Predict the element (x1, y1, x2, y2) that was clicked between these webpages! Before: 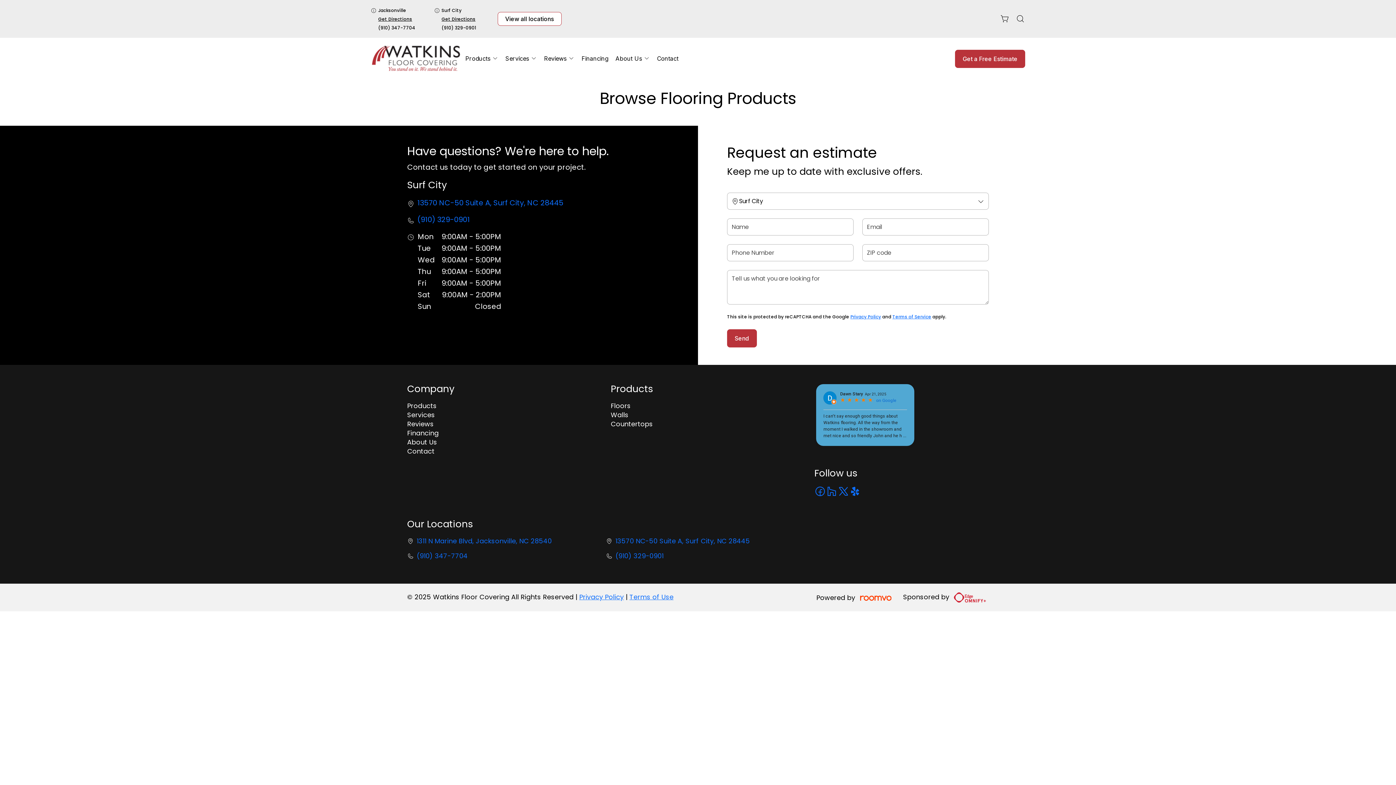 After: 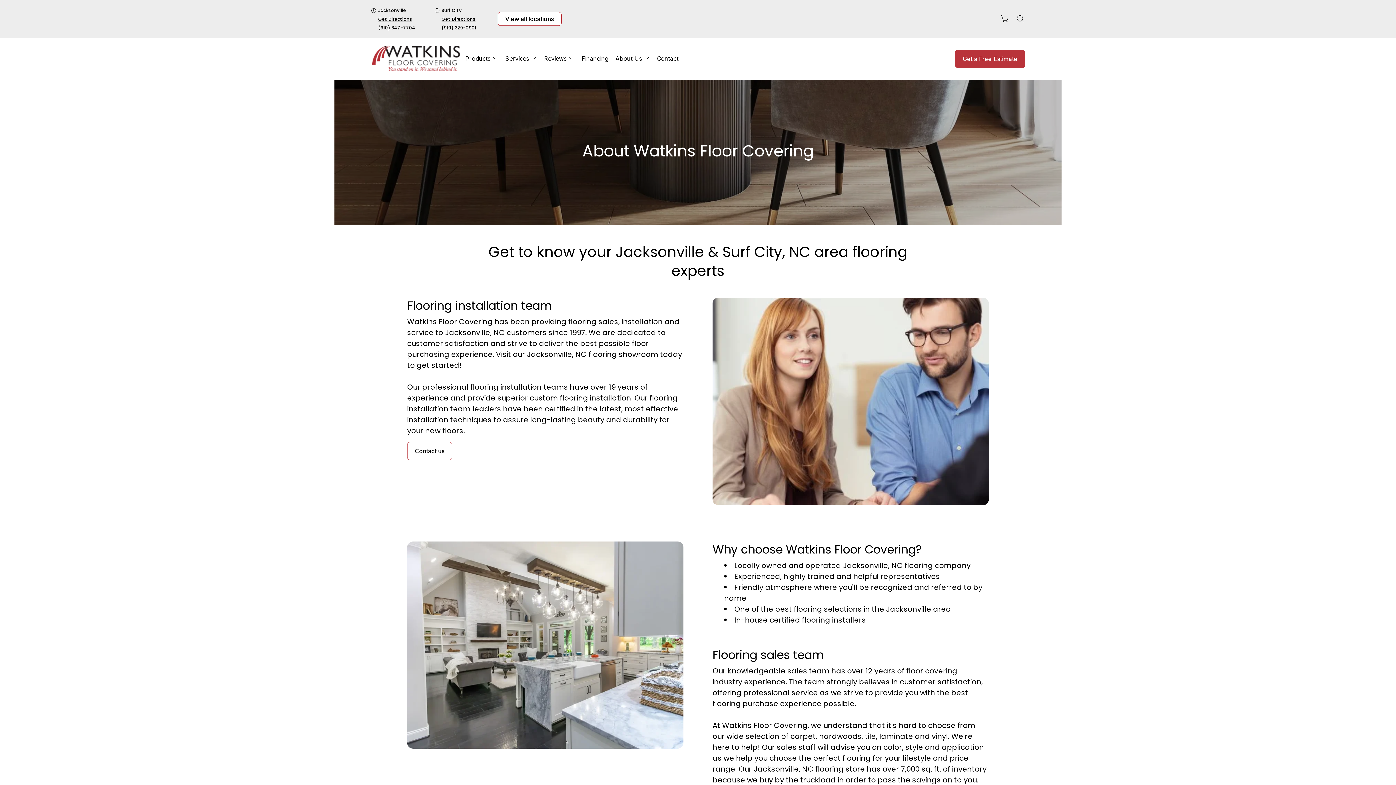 Action: bbox: (407, 437, 437, 446) label: About Us